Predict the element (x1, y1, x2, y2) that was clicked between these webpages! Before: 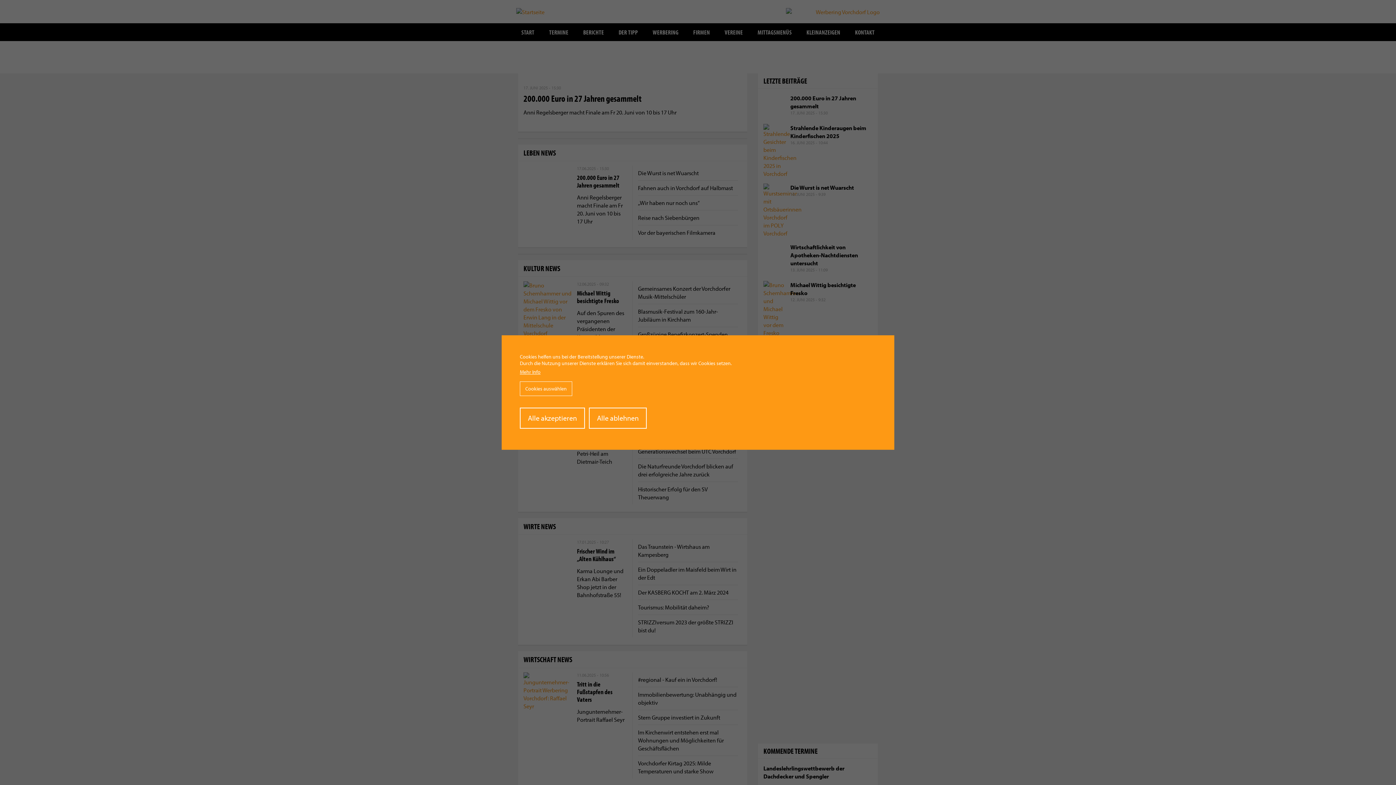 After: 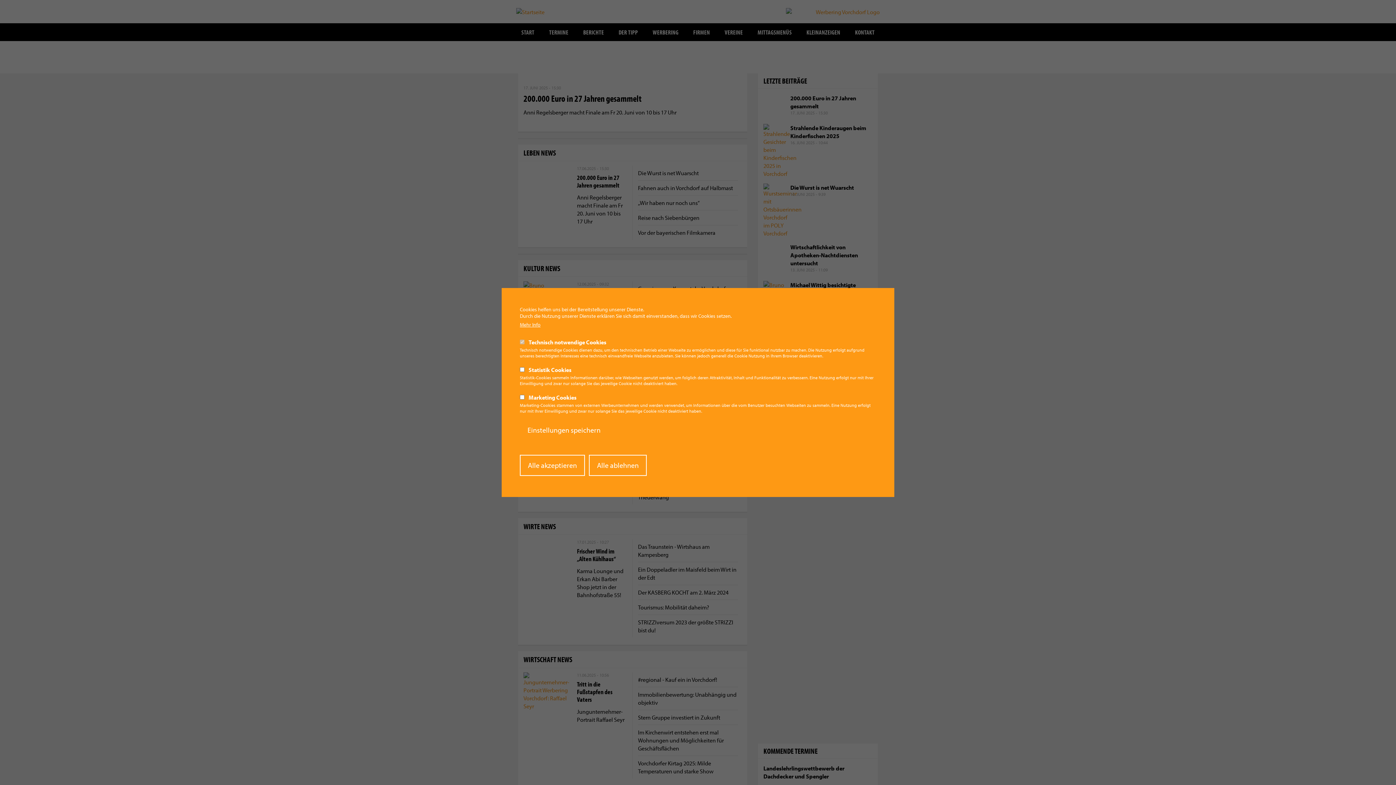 Action: label: Cookies auswählen bbox: (520, 381, 572, 396)